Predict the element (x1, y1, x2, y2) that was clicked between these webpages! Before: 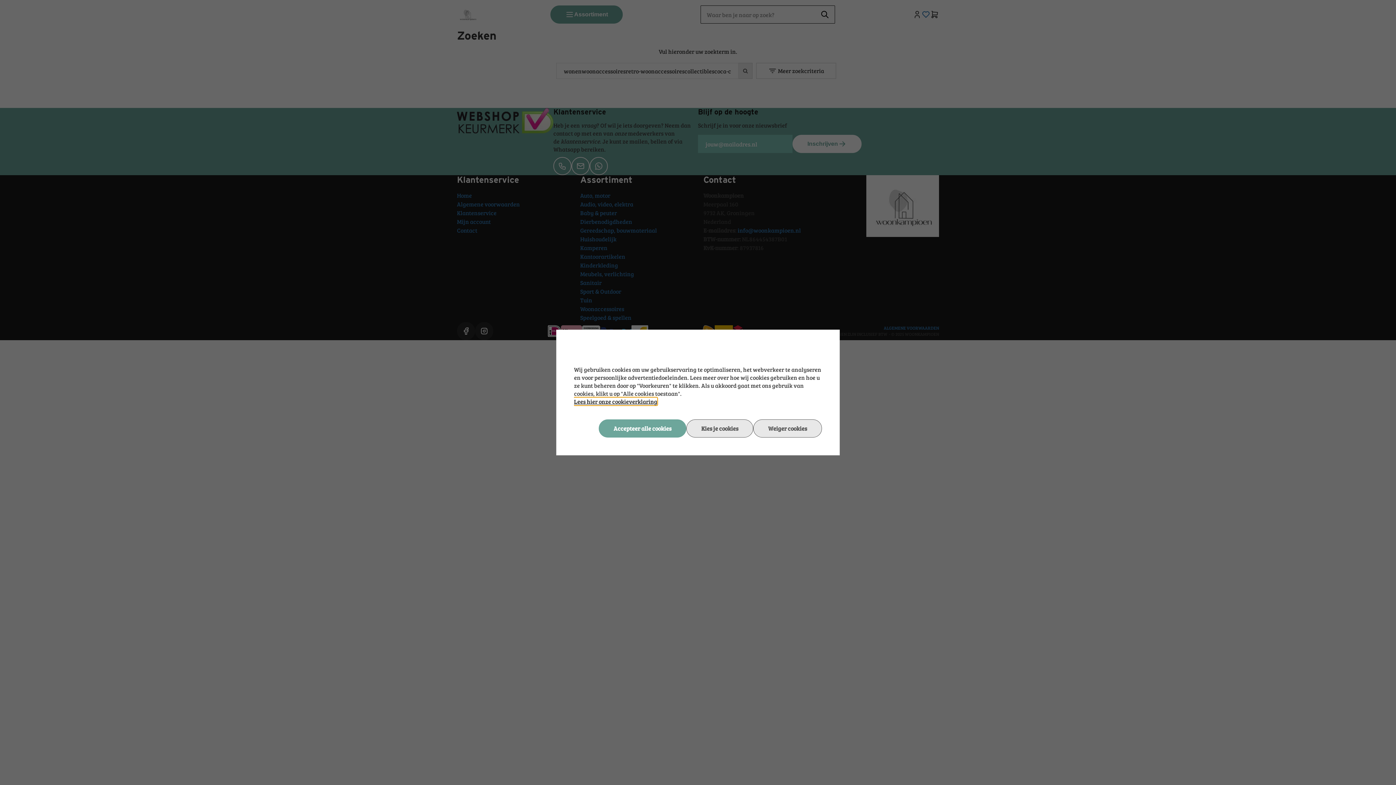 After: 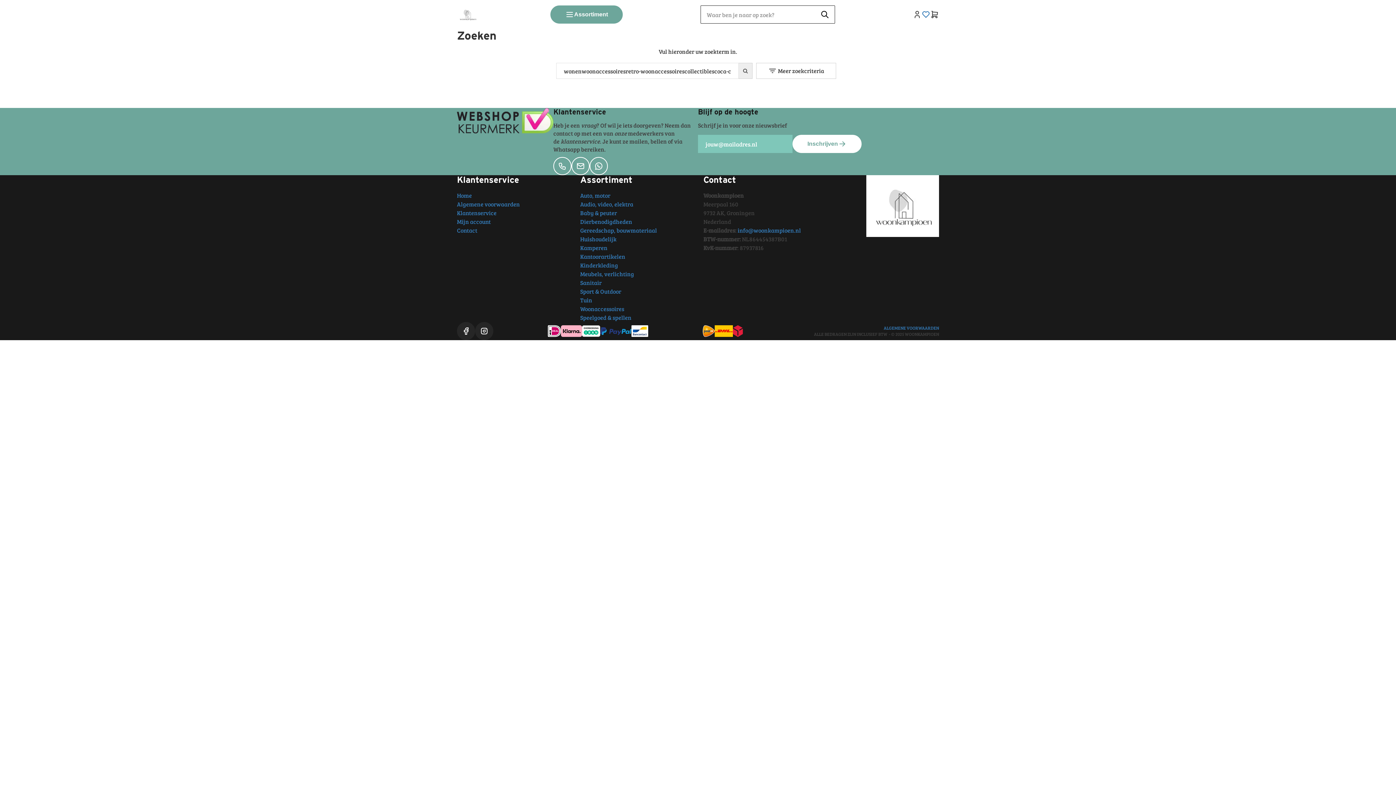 Action: label: Weiger cookies bbox: (753, 419, 822, 437)